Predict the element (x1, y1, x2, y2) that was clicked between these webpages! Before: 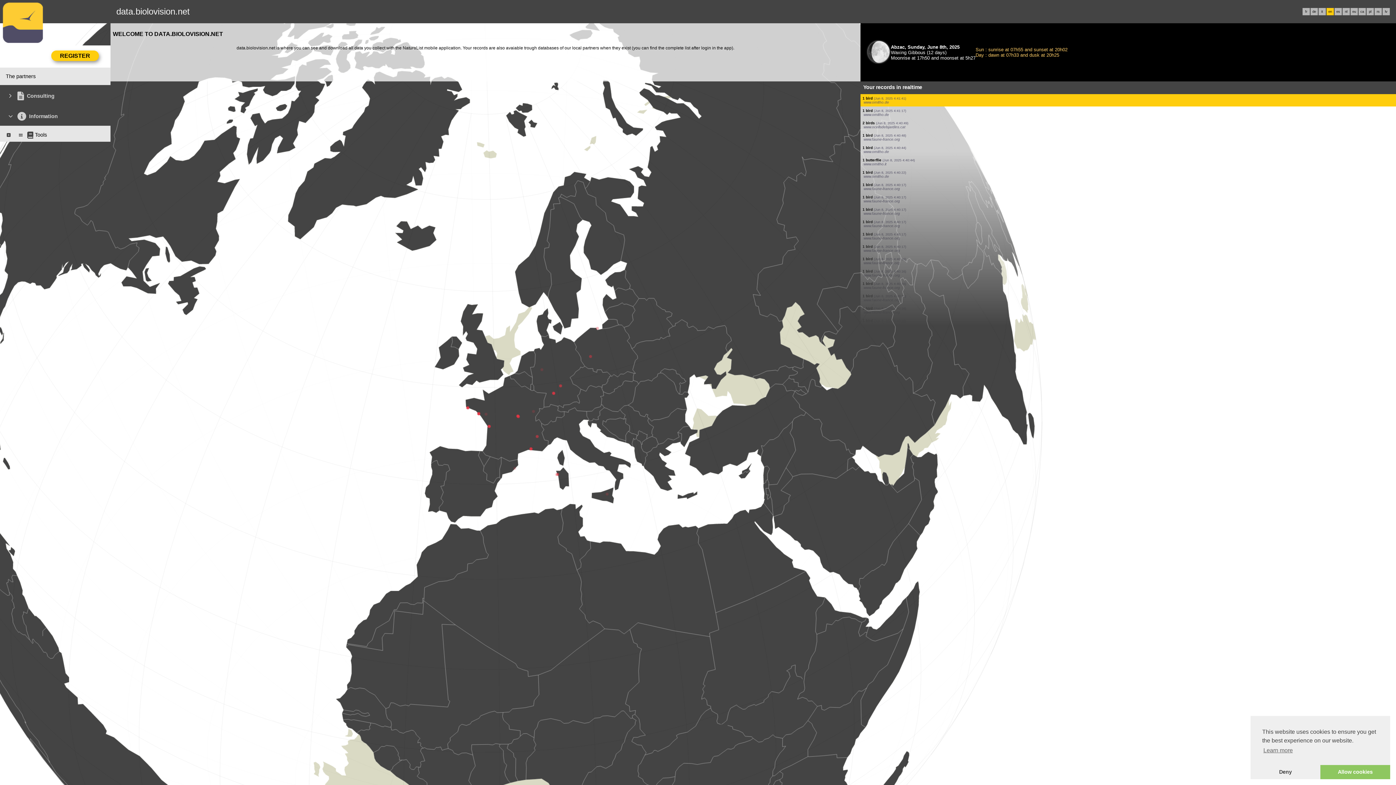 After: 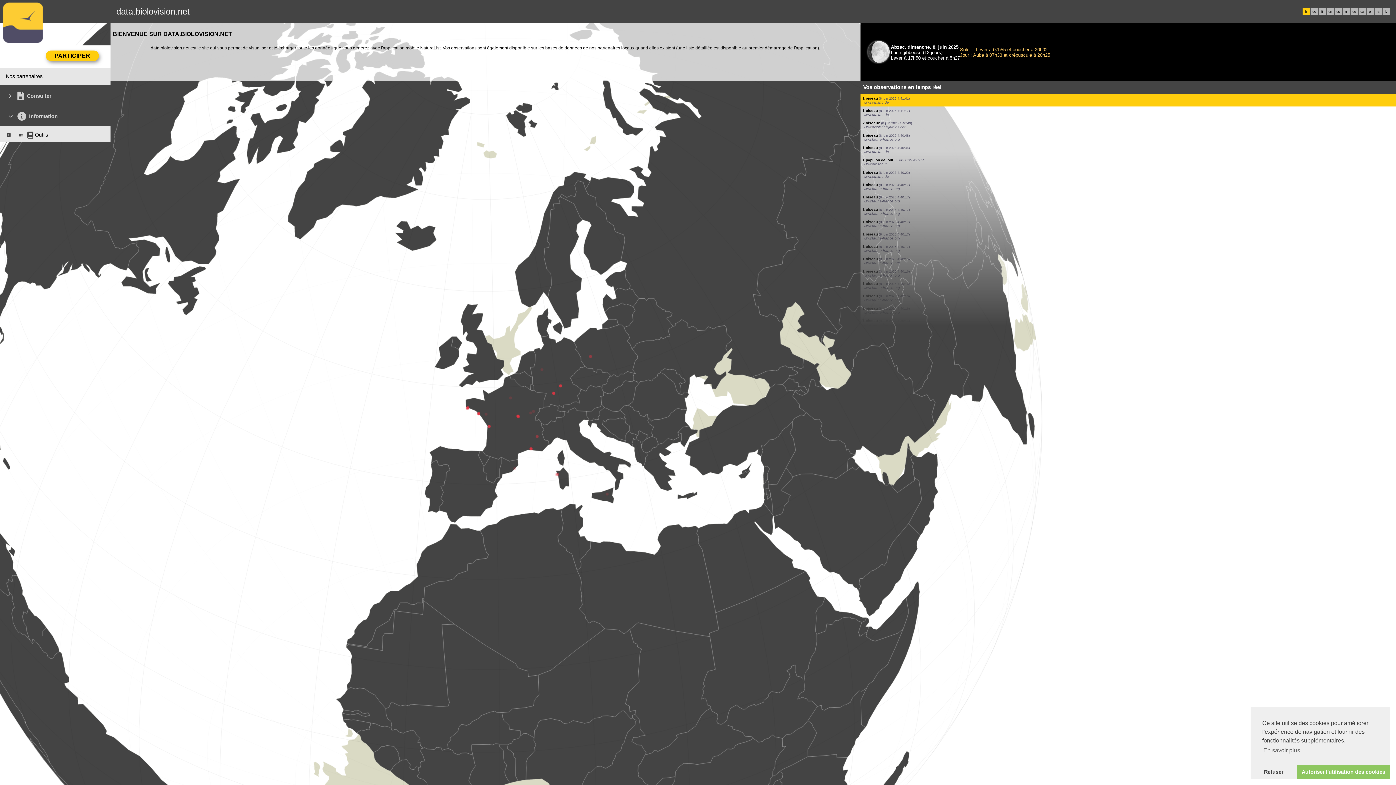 Action: label: fr bbox: (1305, 9, 1307, 13)